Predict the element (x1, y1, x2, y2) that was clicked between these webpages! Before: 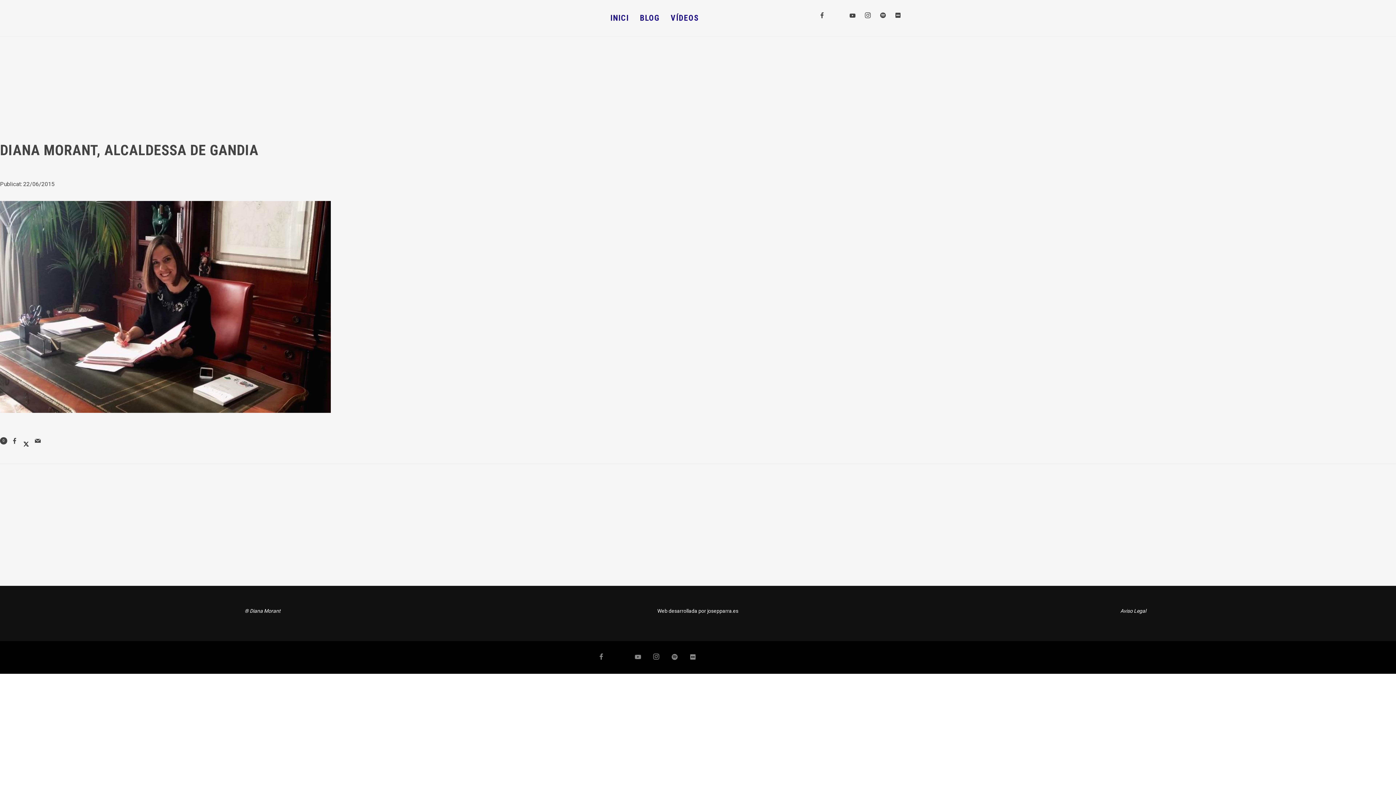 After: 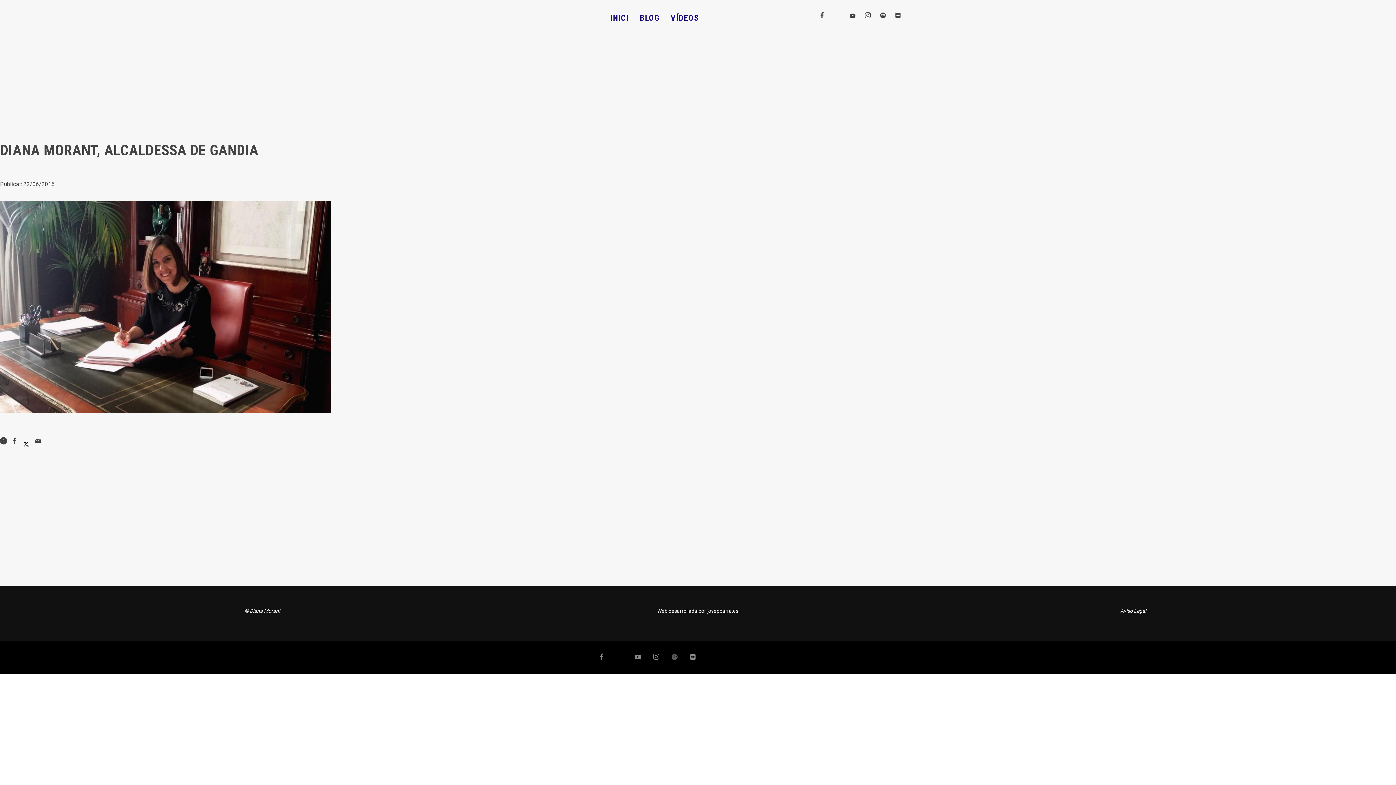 Action: bbox: (668, 651, 680, 663)